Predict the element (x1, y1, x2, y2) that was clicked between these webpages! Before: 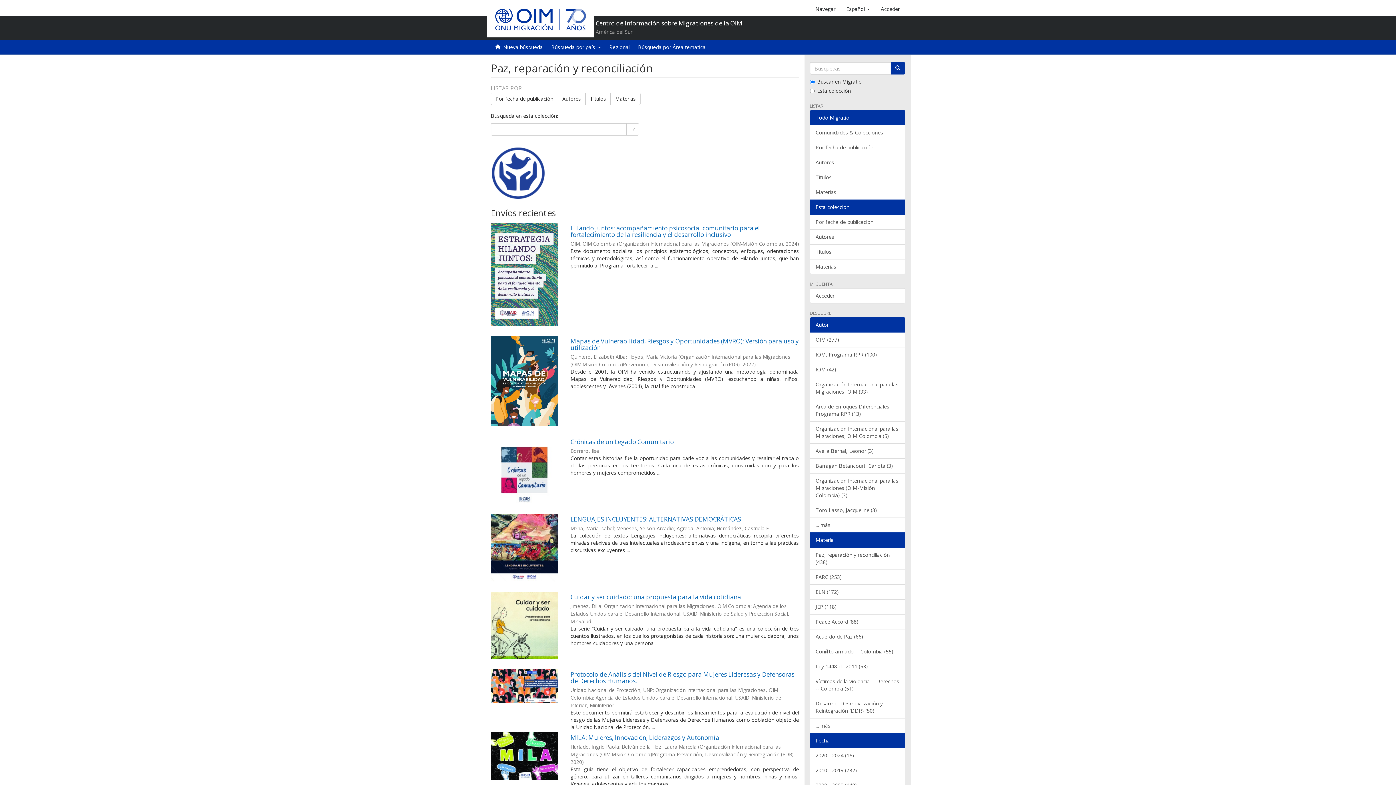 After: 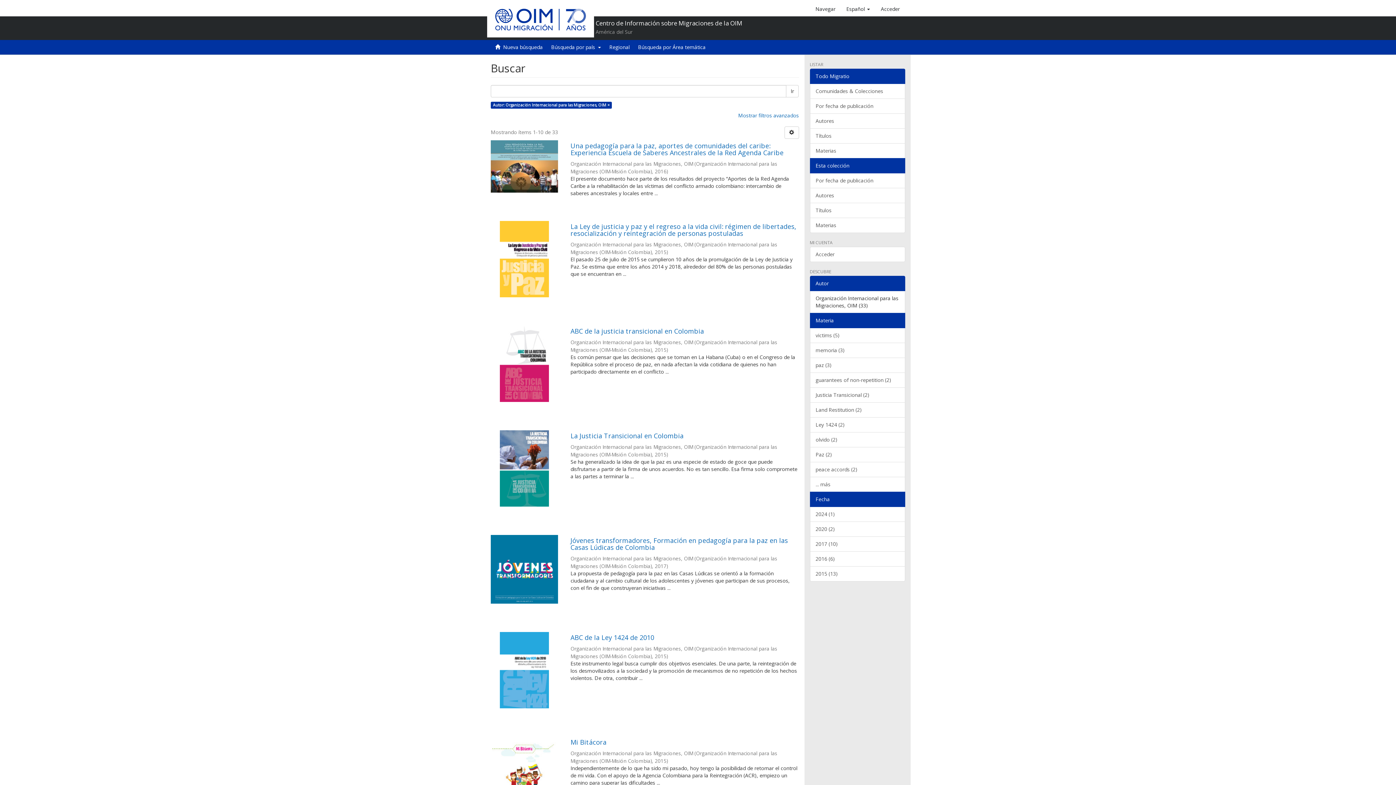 Action: bbox: (810, 377, 905, 399) label: Organización Internacional para las Migraciones, OIM (33)